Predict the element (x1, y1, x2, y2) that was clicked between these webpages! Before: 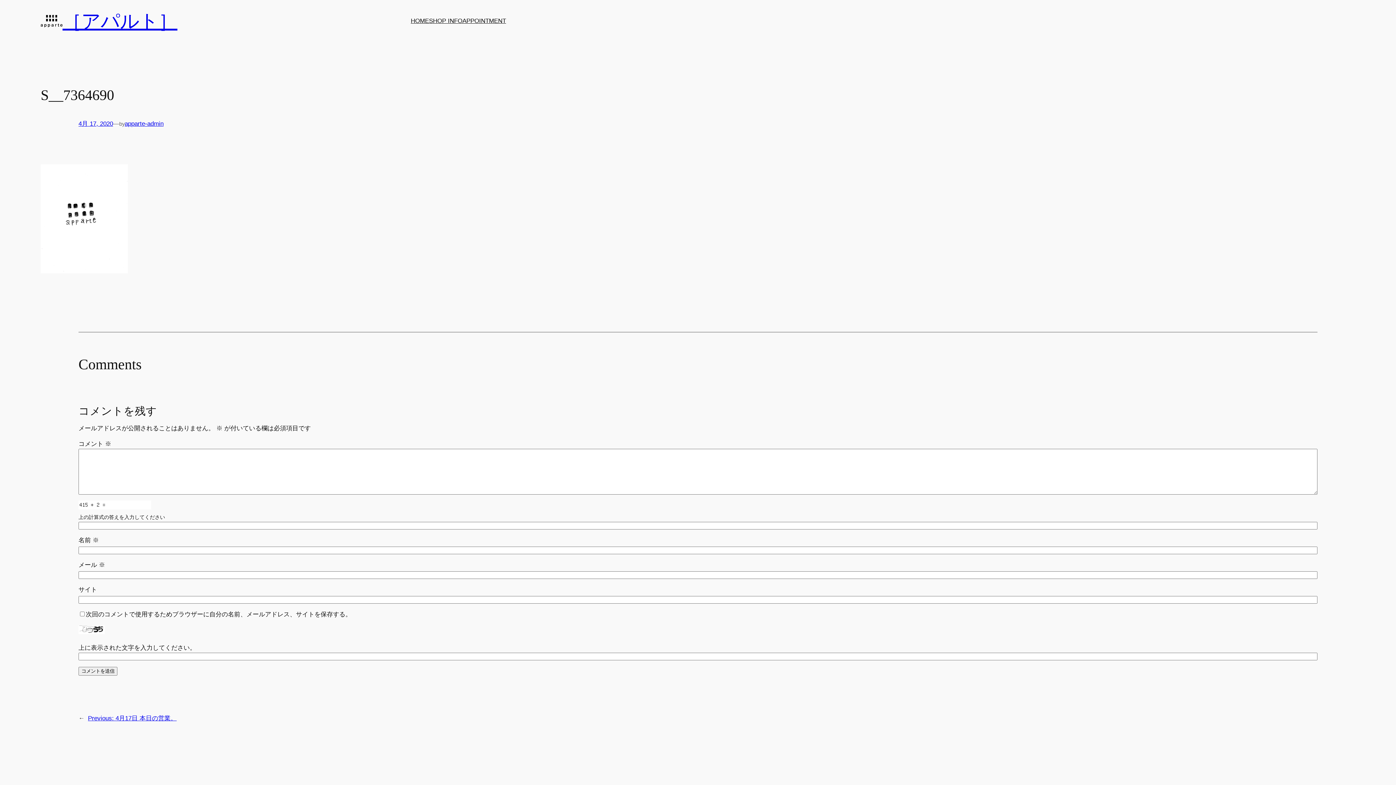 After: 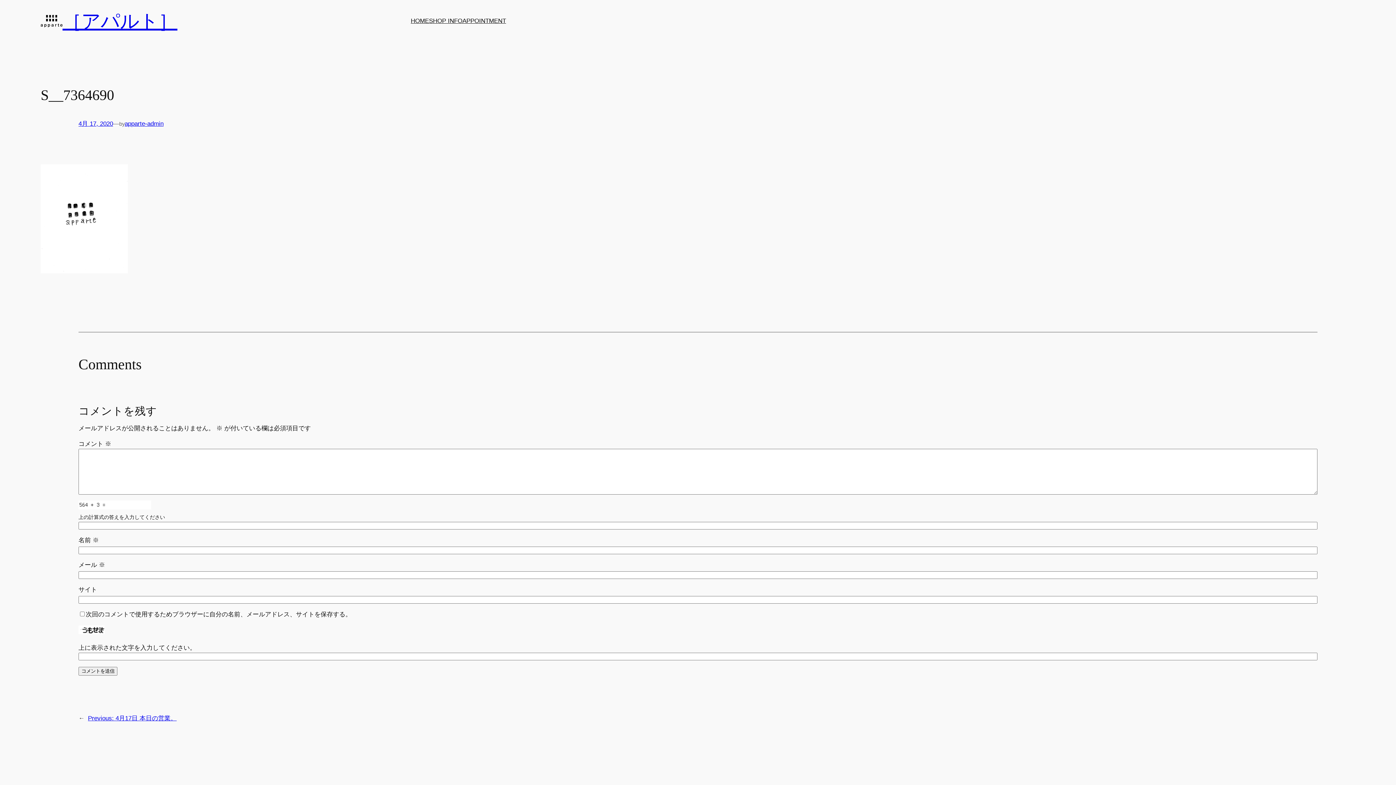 Action: label: 4月 17, 2020 bbox: (78, 120, 113, 127)